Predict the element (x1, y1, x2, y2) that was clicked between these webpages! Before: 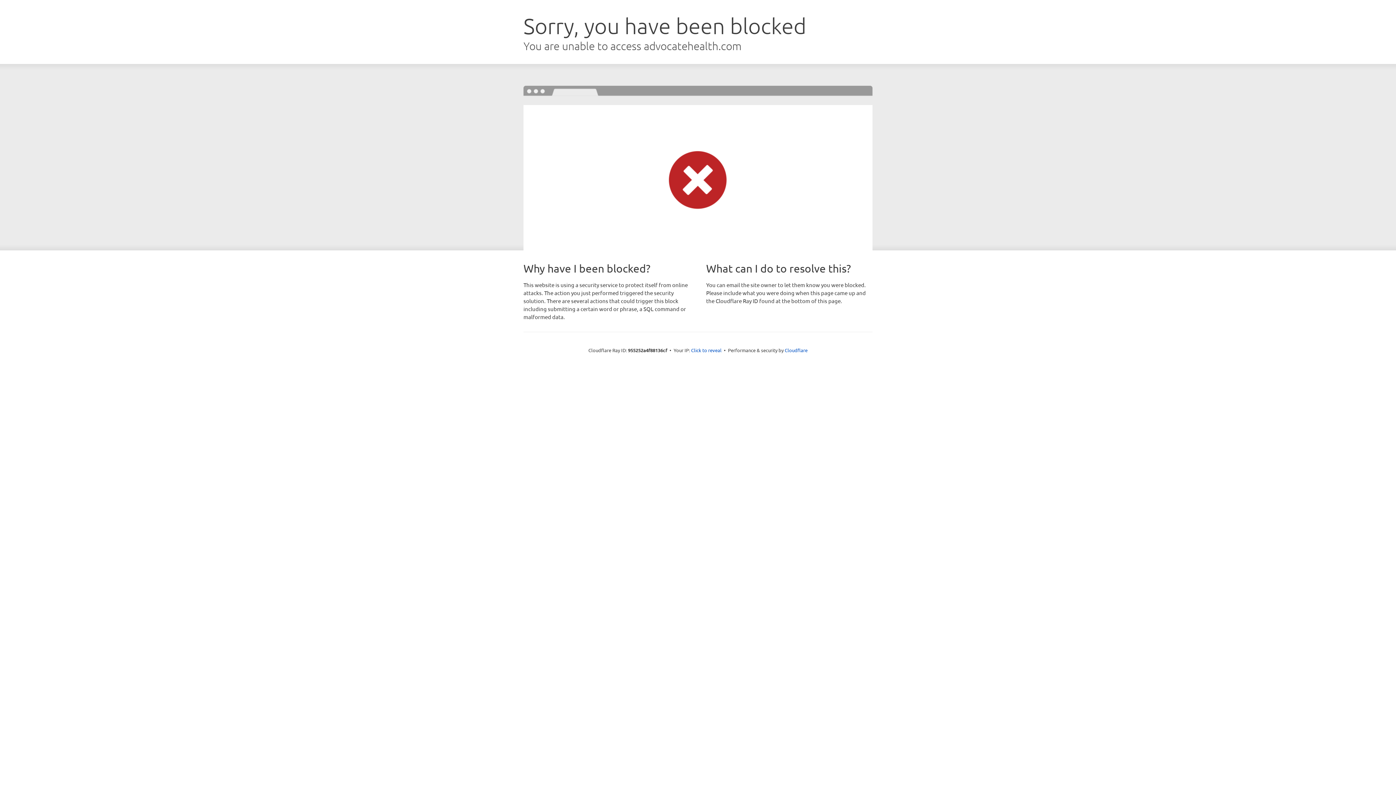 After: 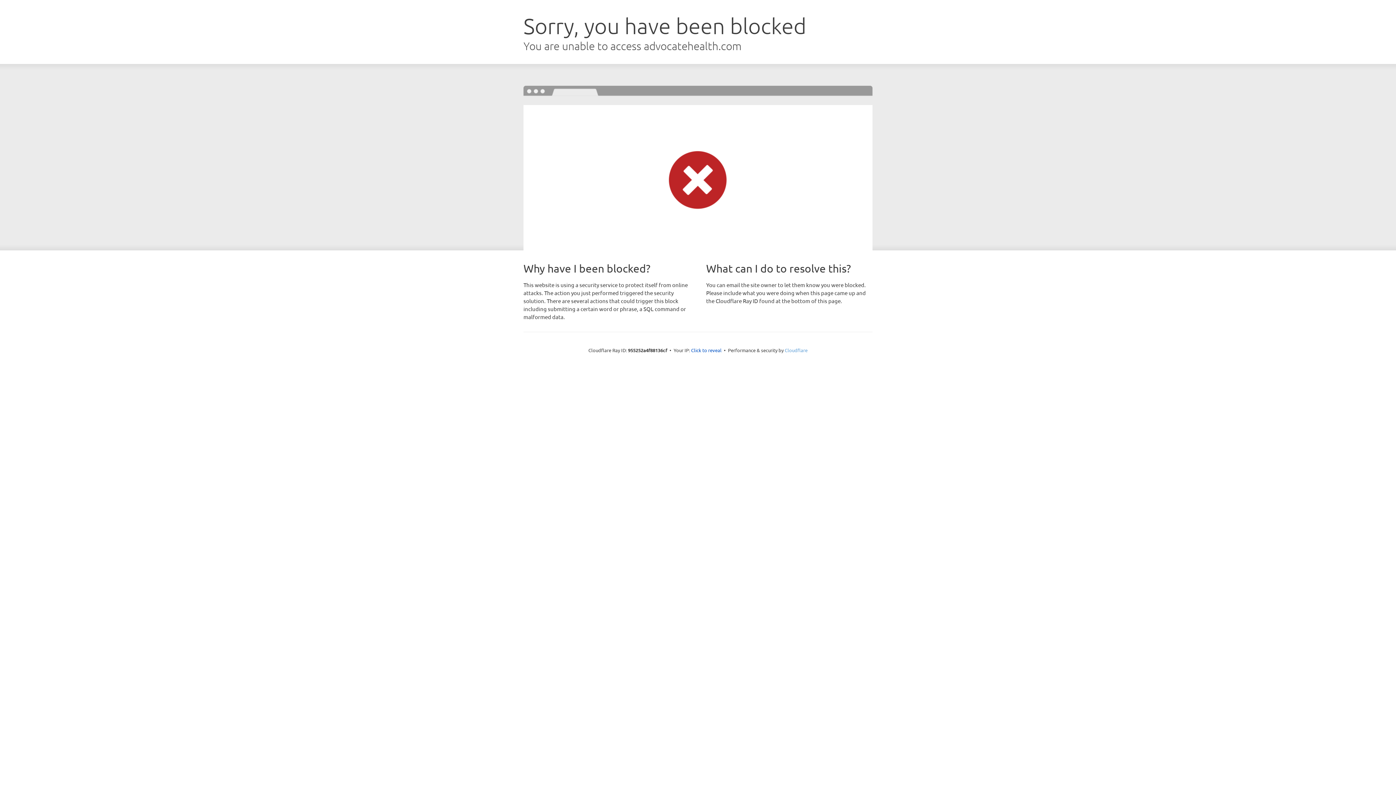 Action: label: Cloudflare bbox: (784, 347, 807, 353)